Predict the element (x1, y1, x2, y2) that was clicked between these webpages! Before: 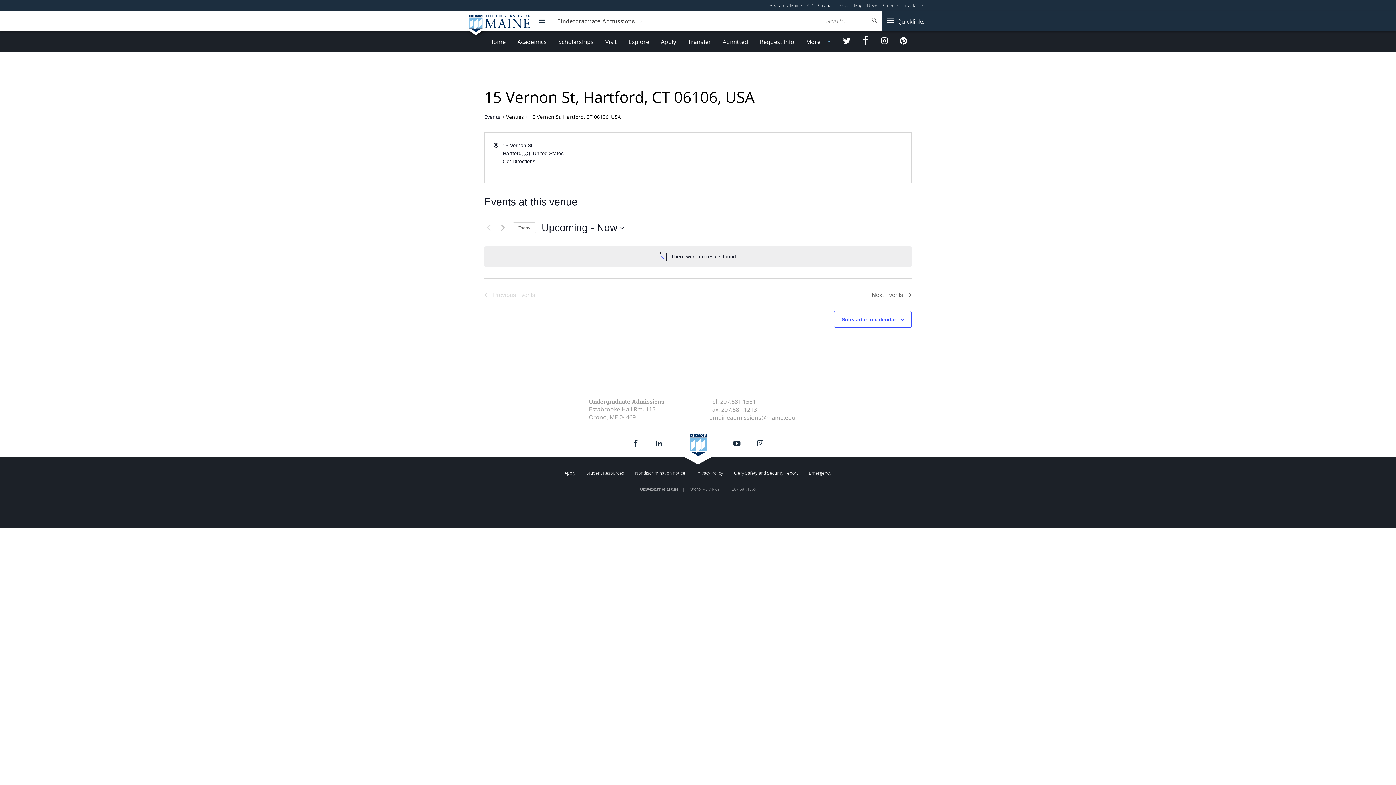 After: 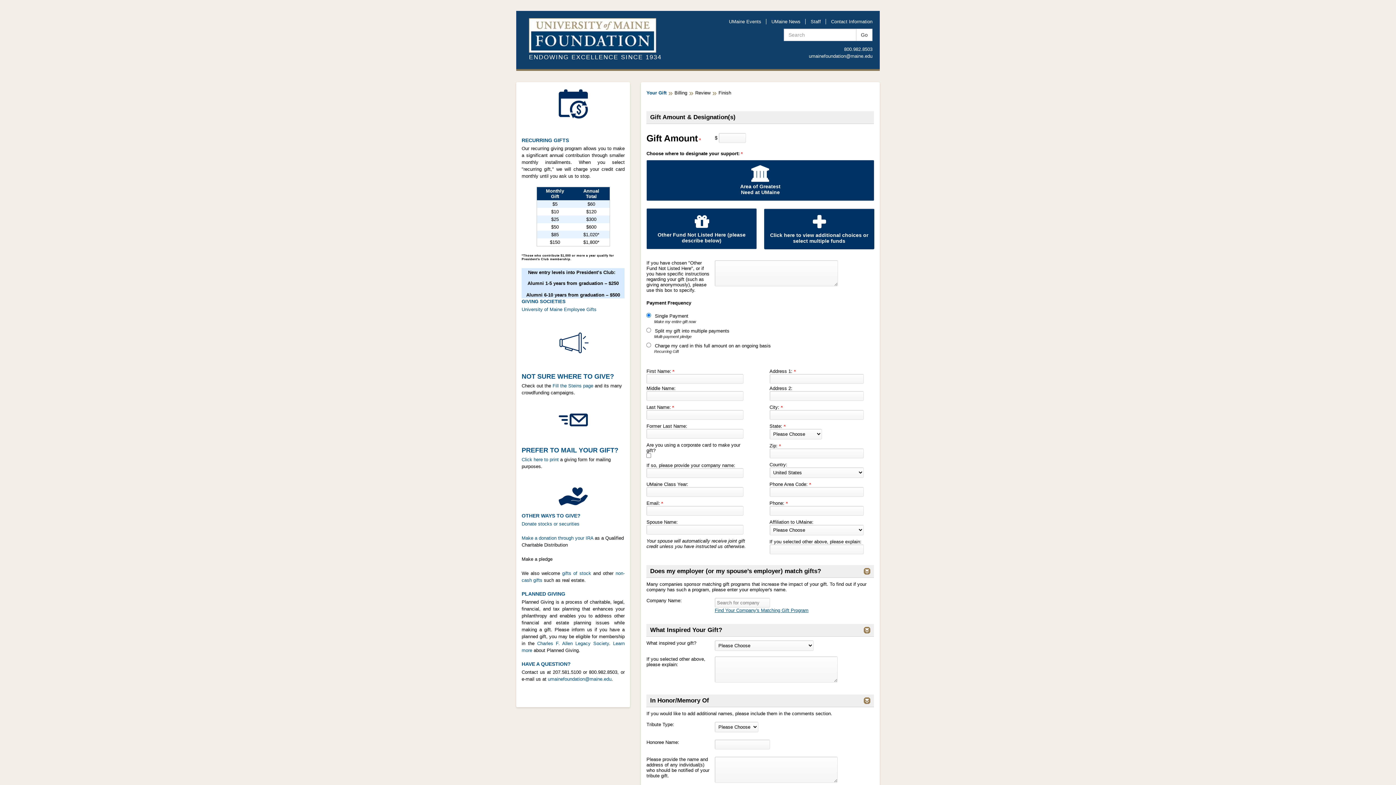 Action: label: Give bbox: (840, 2, 849, 8)